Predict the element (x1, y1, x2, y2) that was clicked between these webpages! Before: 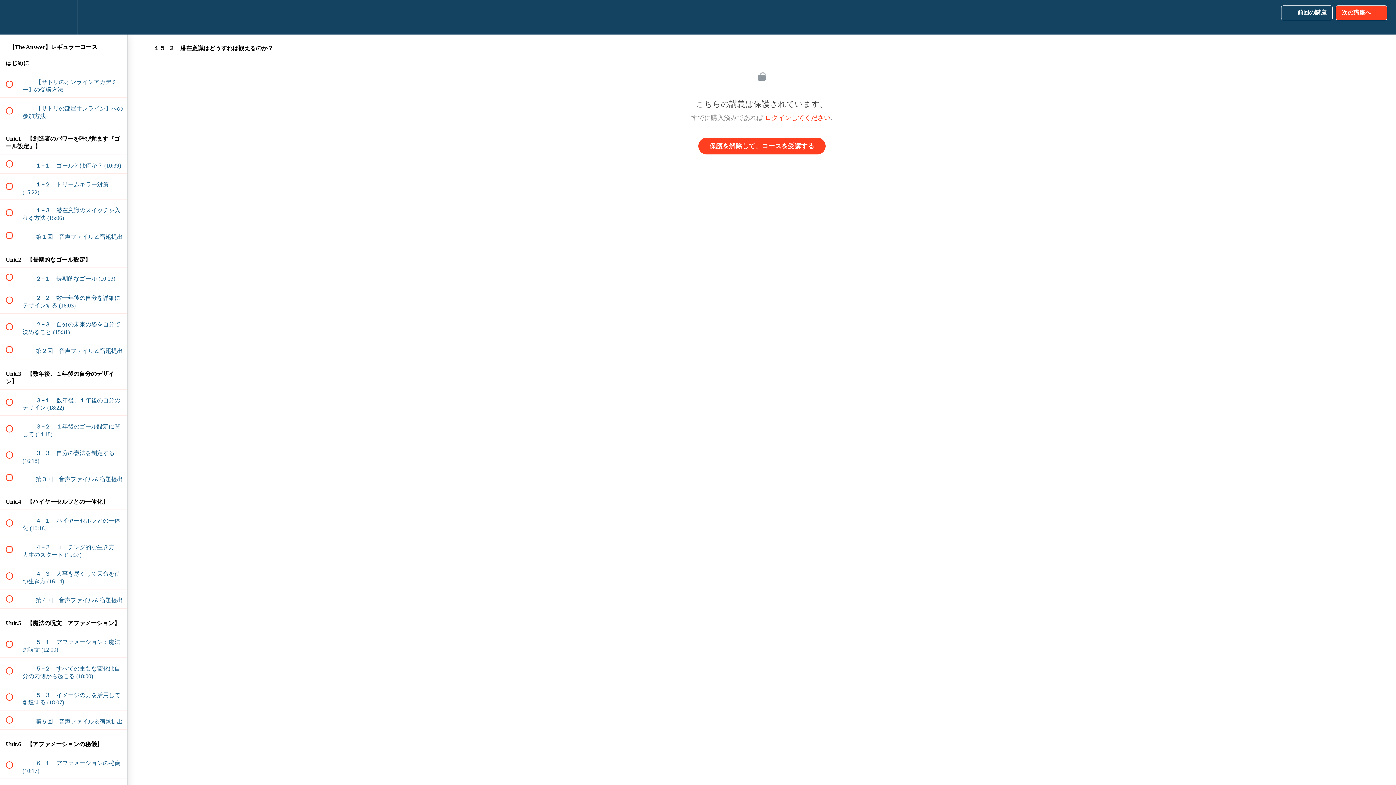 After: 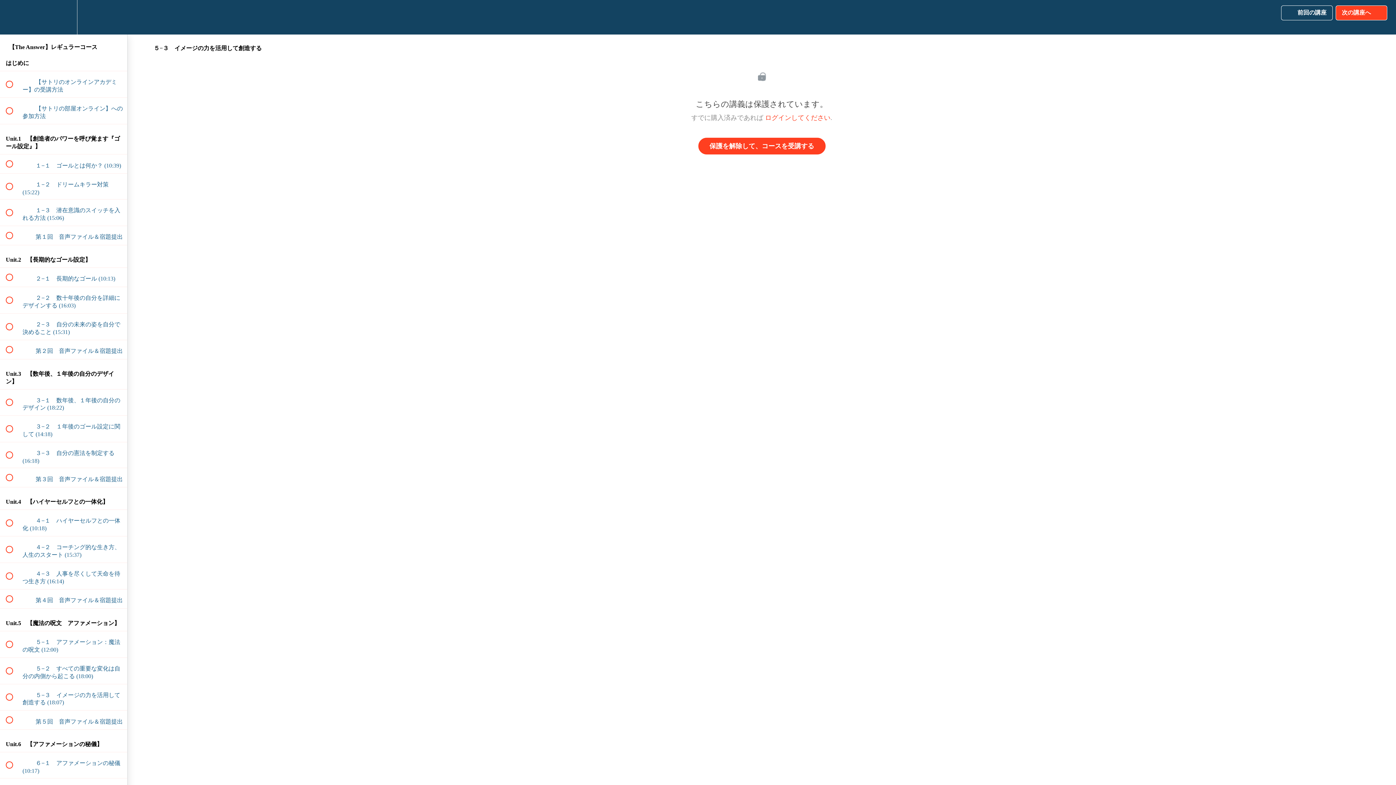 Action: label:  
 ５−３　イメージの力を活用して創造する (18:07) bbox: (0, 684, 127, 710)